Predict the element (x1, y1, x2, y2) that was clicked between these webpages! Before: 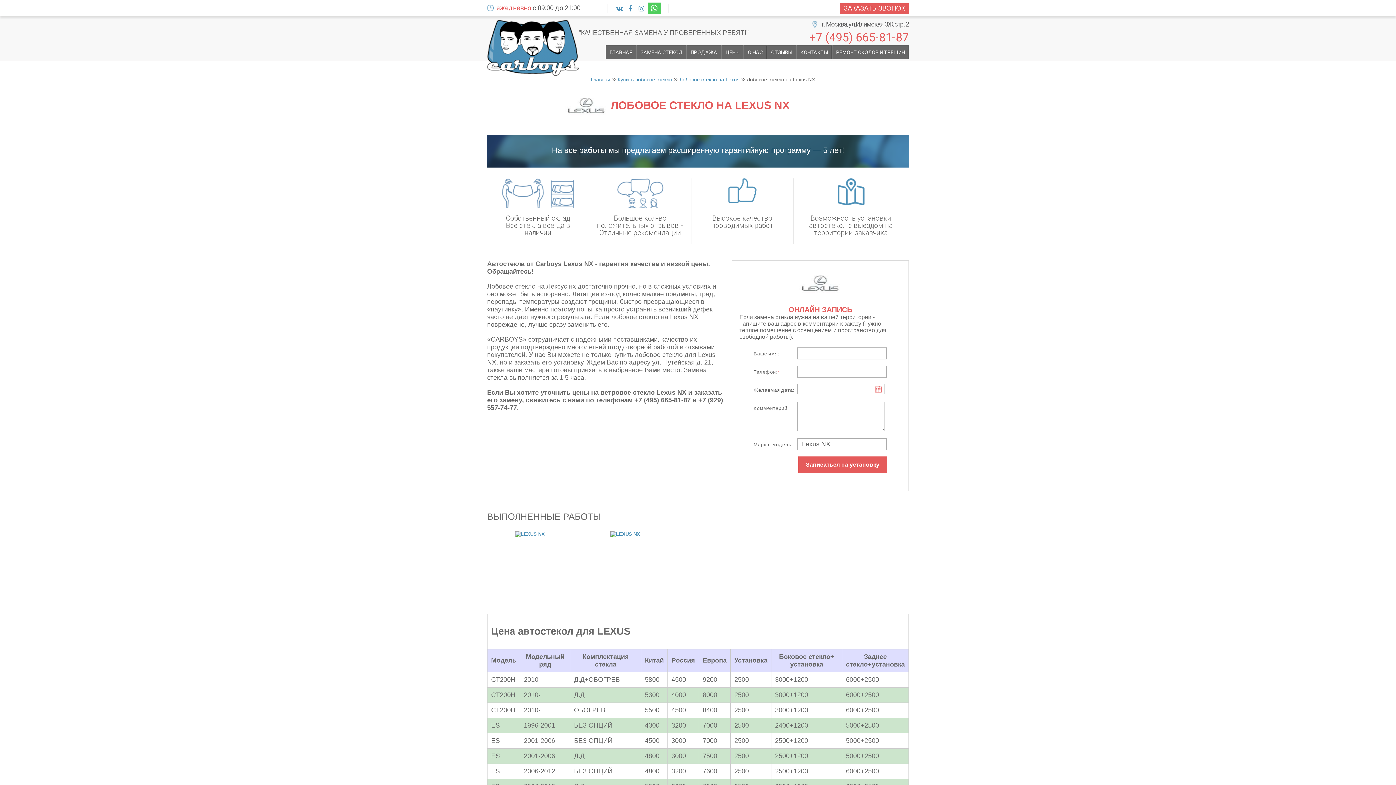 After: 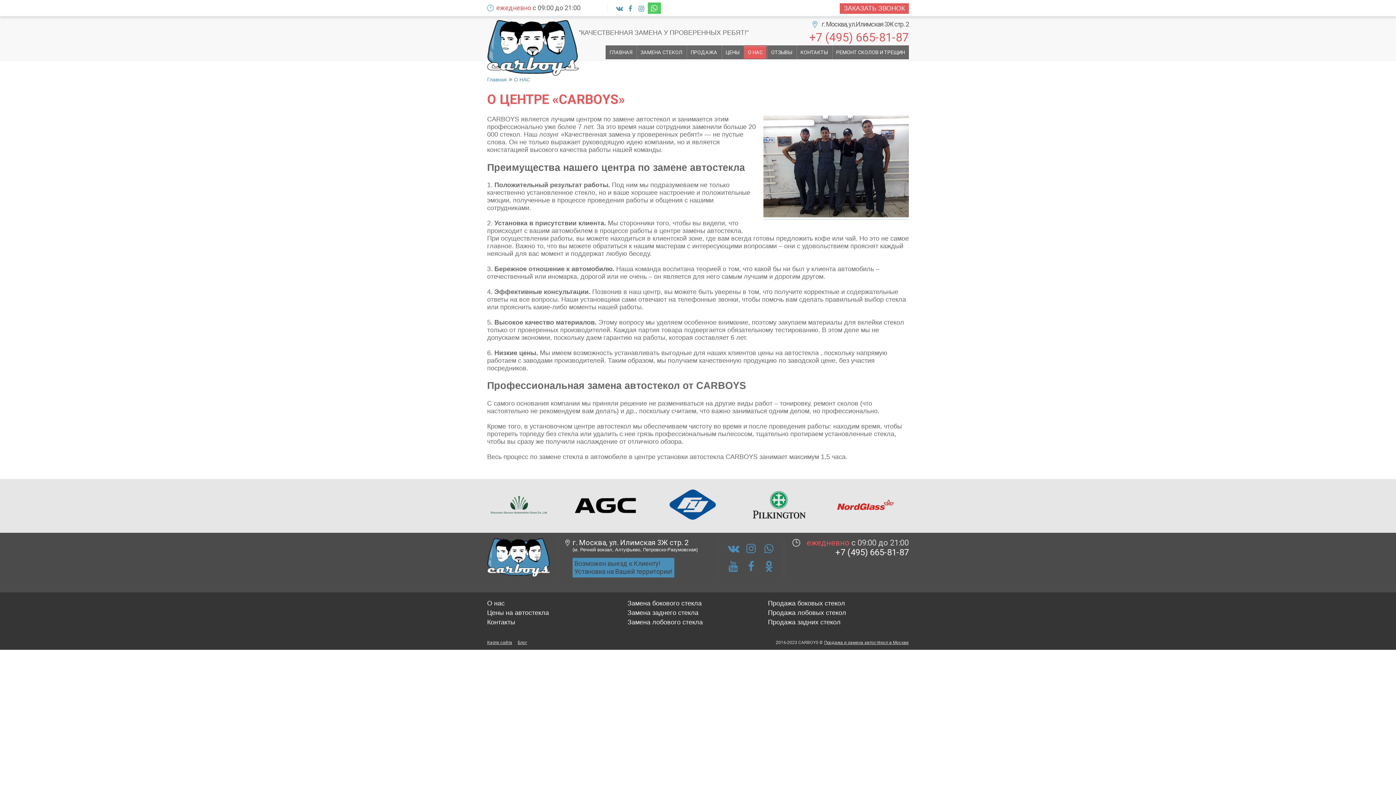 Action: bbox: (744, 45, 766, 59) label: О НАС